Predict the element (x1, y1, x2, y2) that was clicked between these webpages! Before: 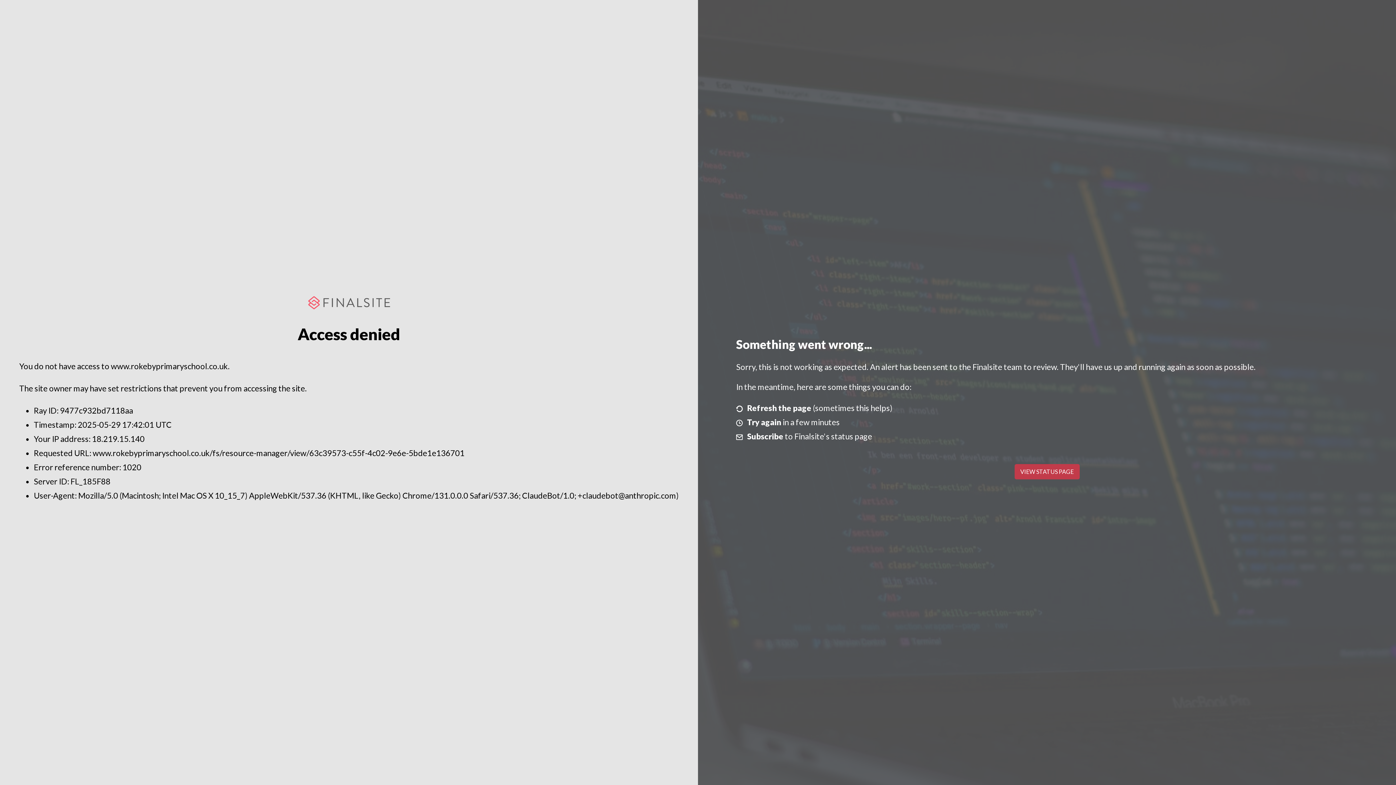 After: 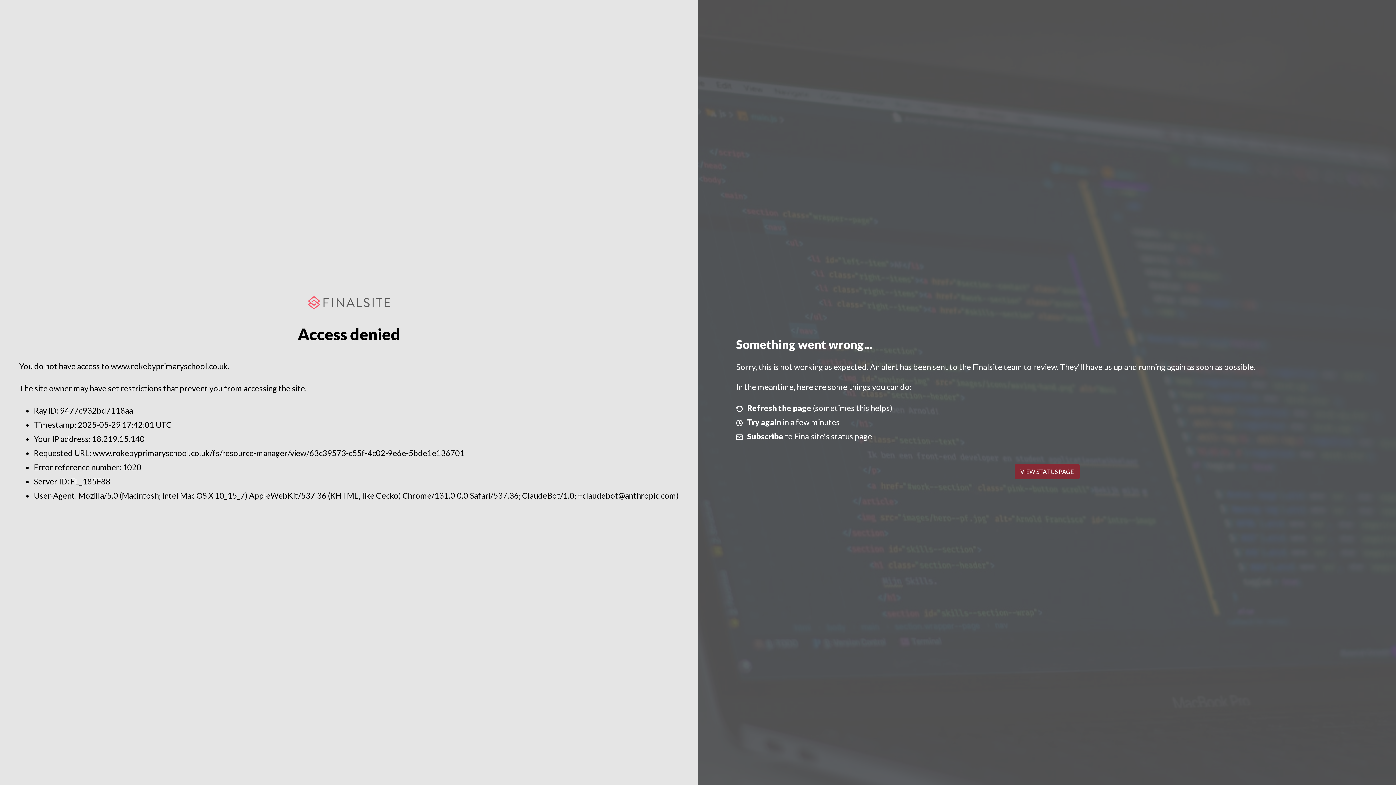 Action: bbox: (1014, 464, 1079, 479) label: VIEW STATUS PAGE